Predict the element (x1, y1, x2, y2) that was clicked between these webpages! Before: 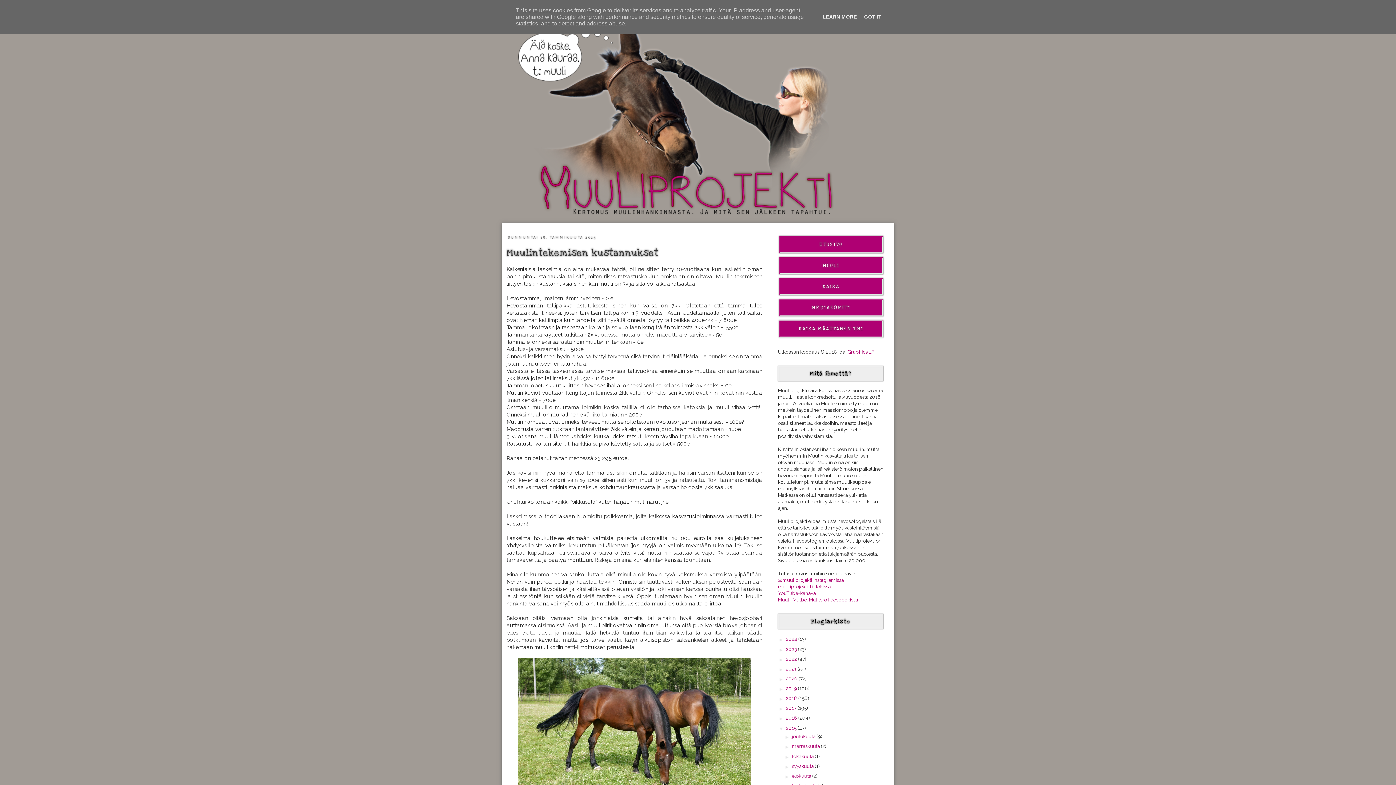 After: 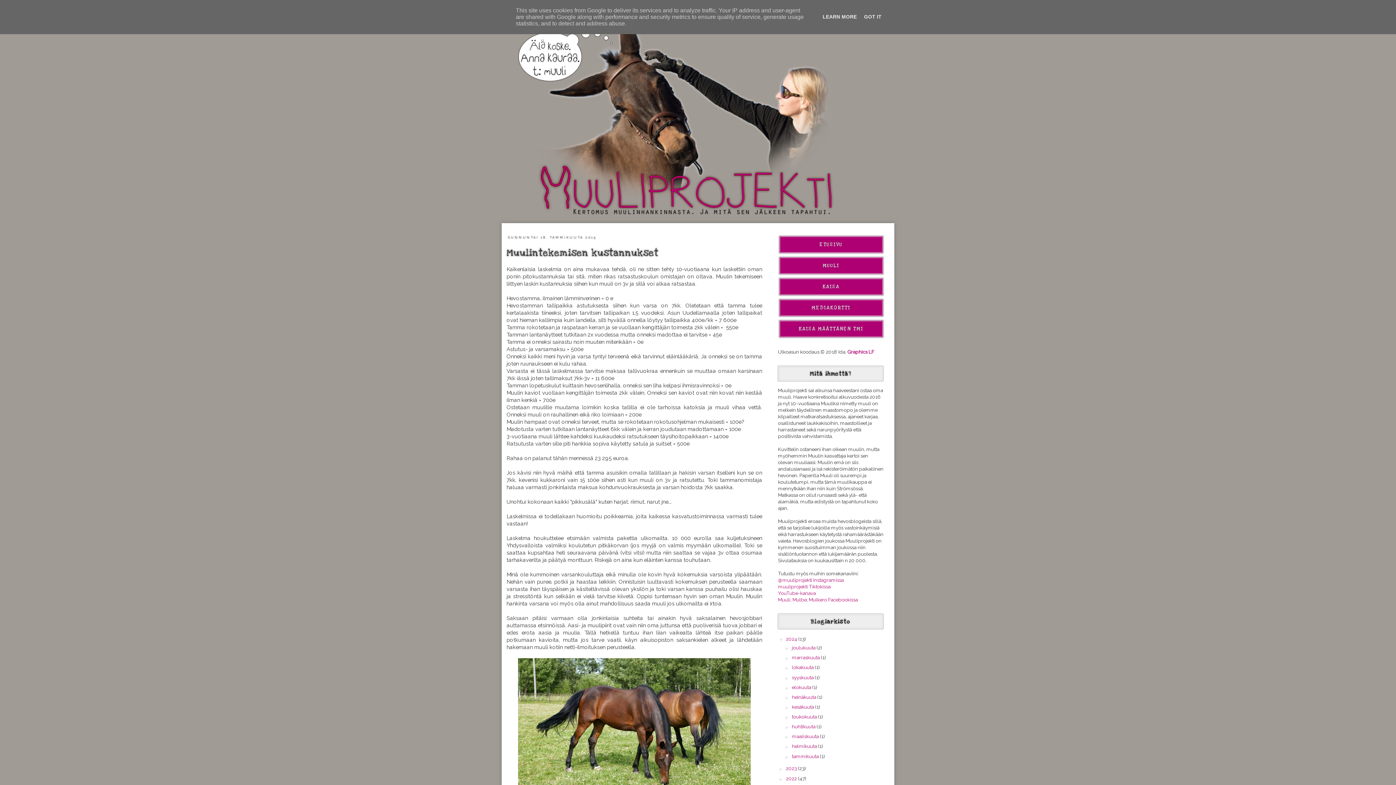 Action: bbox: (778, 636, 786, 642) label: ►  